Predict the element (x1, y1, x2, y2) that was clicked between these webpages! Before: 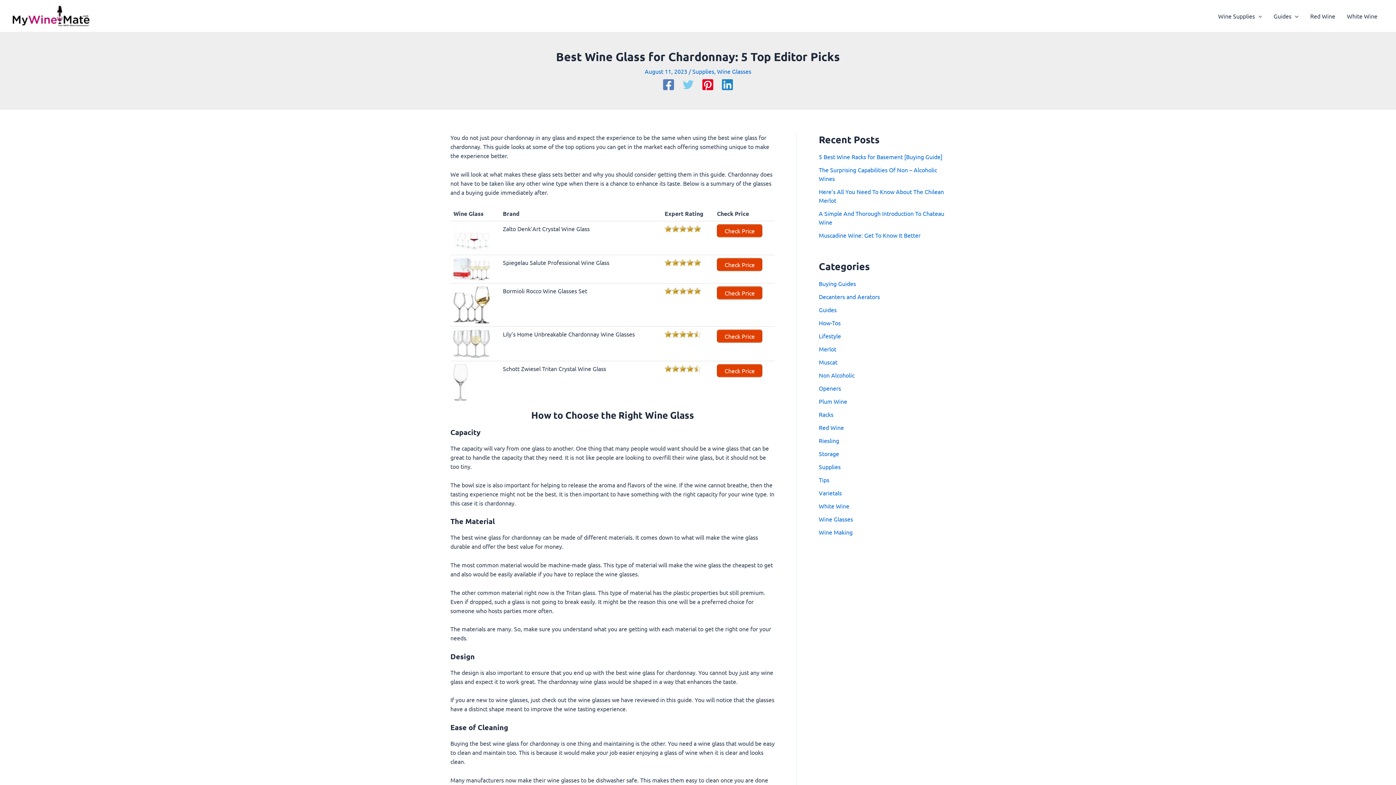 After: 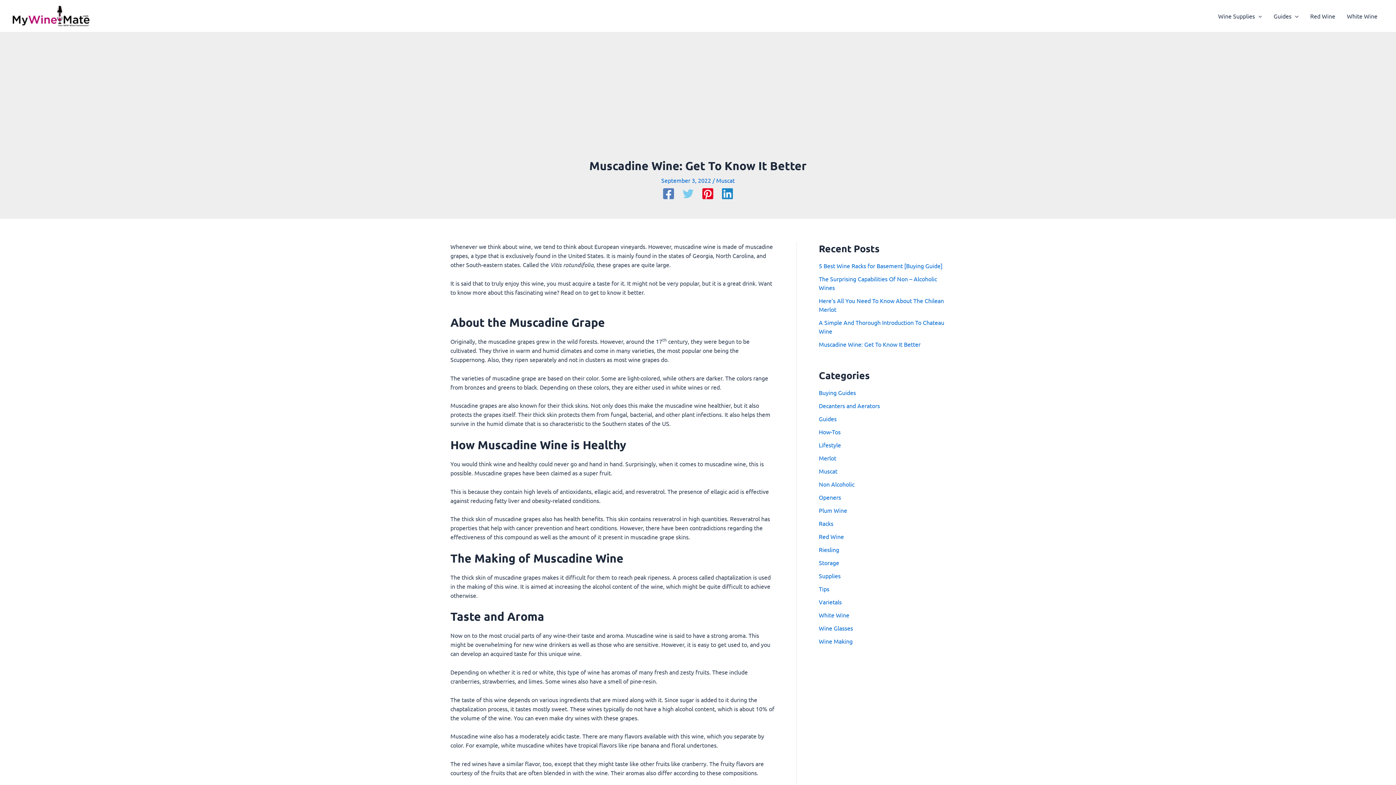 Action: bbox: (819, 231, 920, 238) label: Muscadine Wine: Get To Know It Better